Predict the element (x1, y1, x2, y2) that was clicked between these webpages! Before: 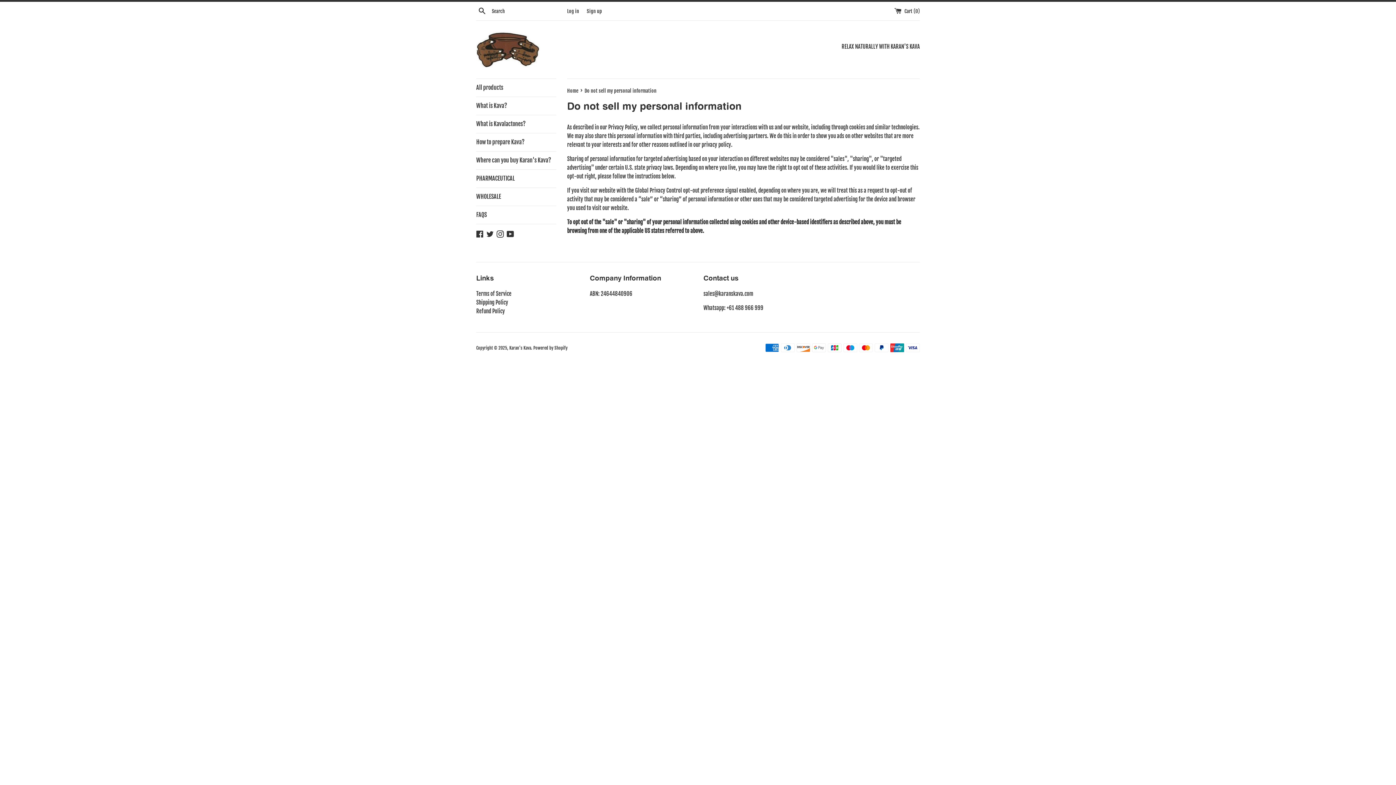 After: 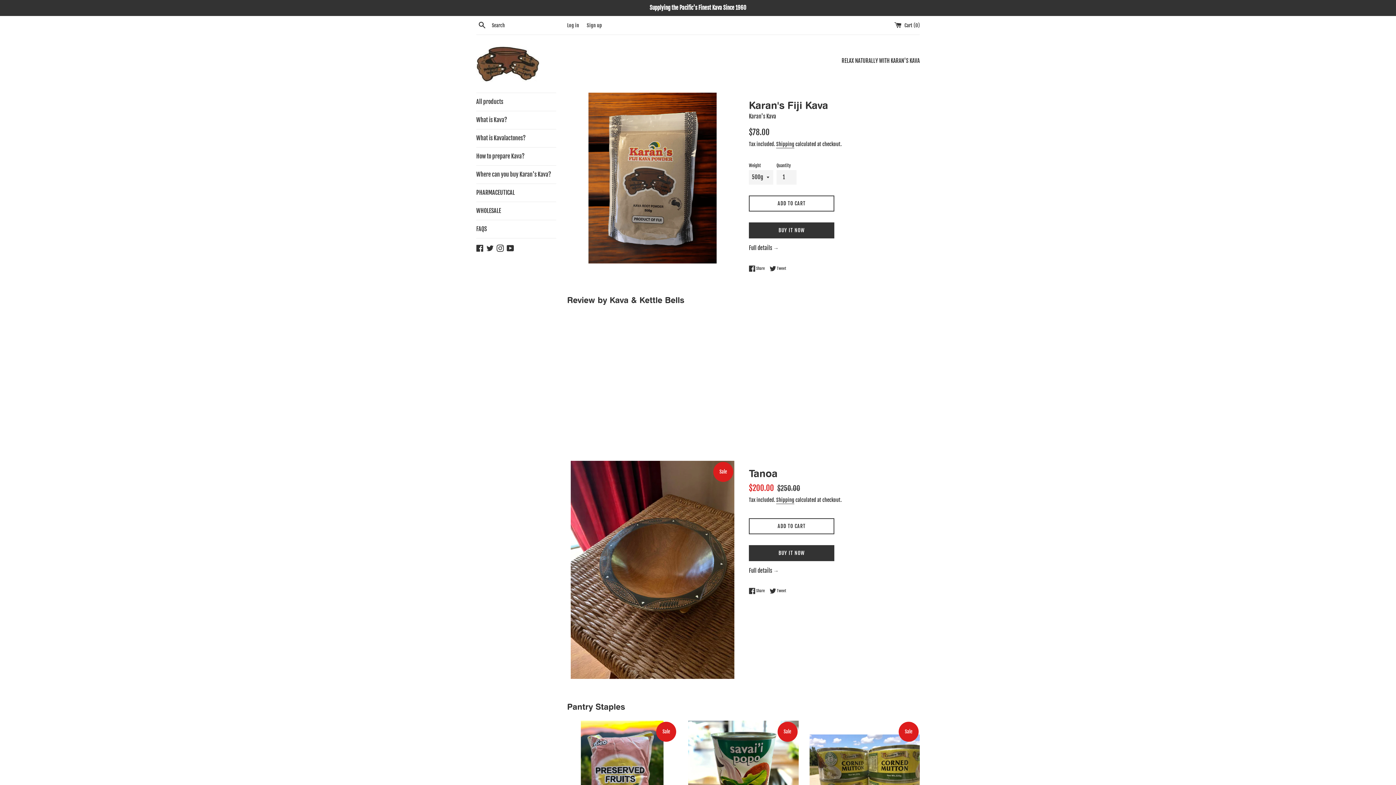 Action: bbox: (509, 345, 531, 350) label: Karan's Kava